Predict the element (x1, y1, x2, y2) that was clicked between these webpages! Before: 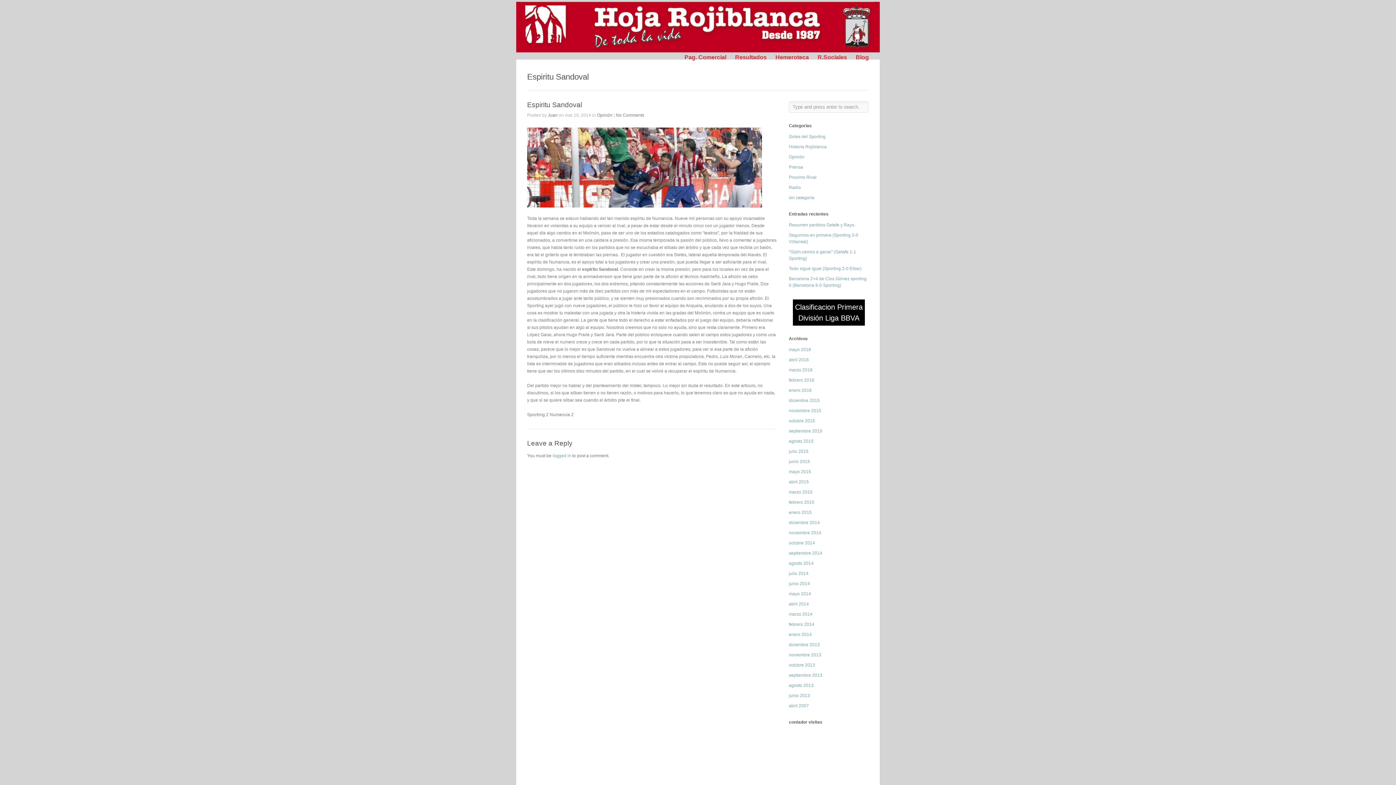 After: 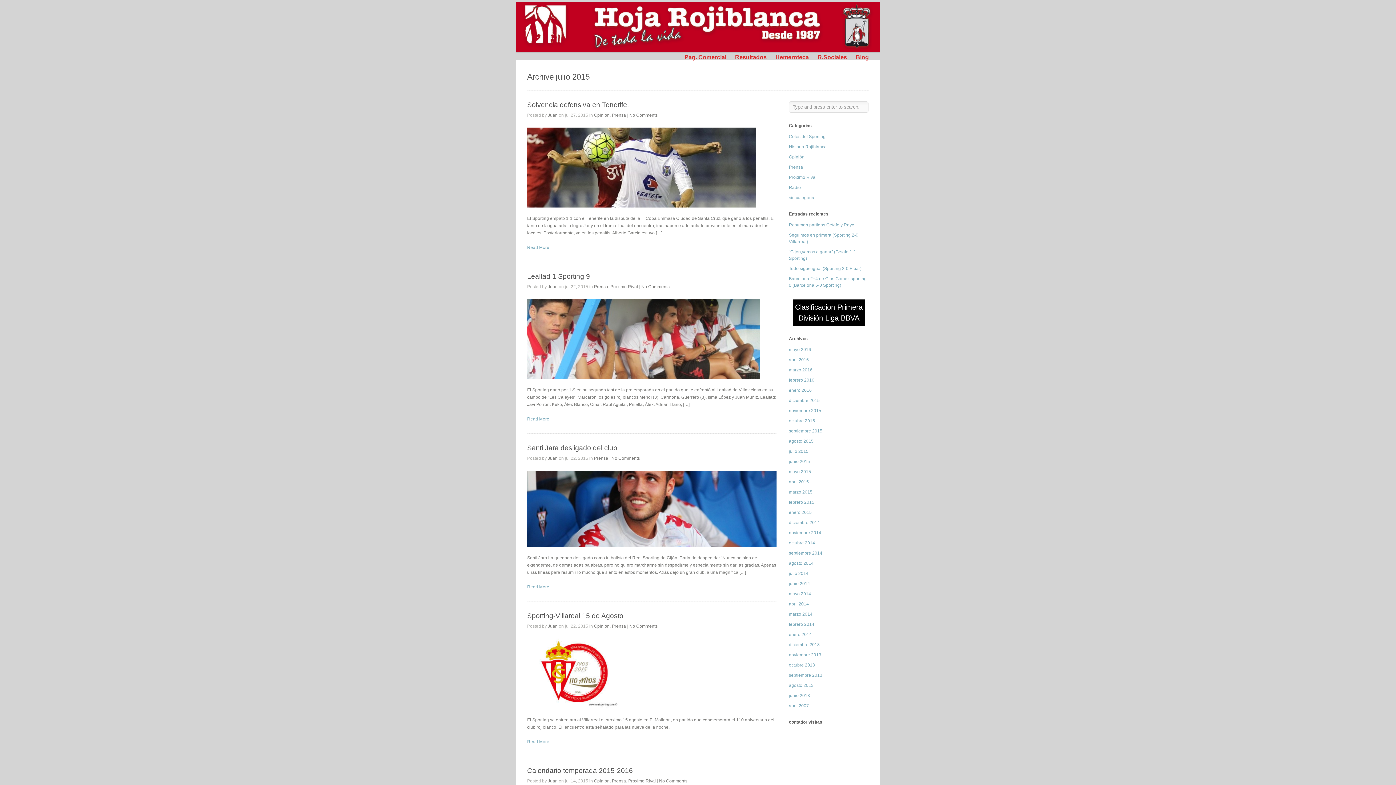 Action: bbox: (789, 449, 808, 454) label: julio 2015